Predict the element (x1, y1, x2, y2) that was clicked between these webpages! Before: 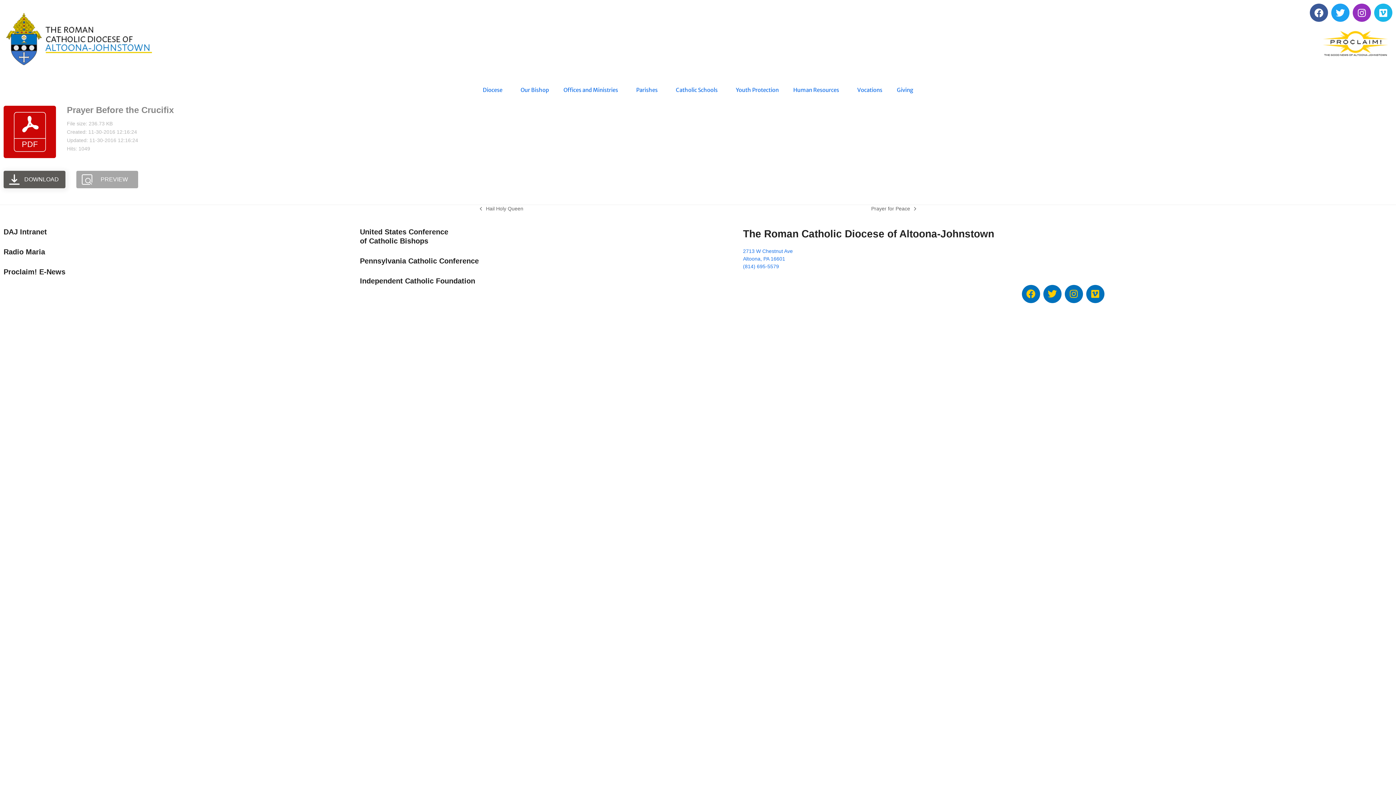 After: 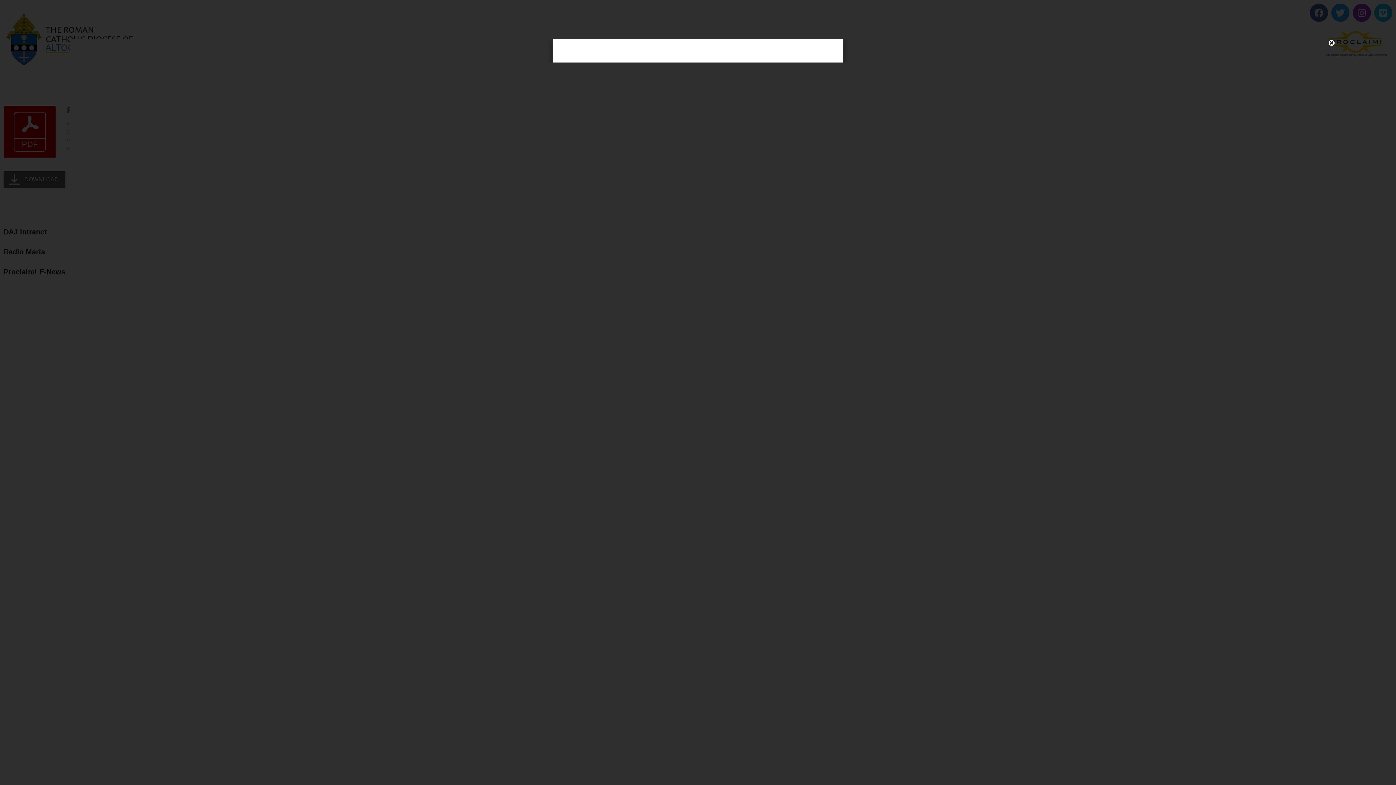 Action: bbox: (76, 170, 138, 188) label: PREVIEW